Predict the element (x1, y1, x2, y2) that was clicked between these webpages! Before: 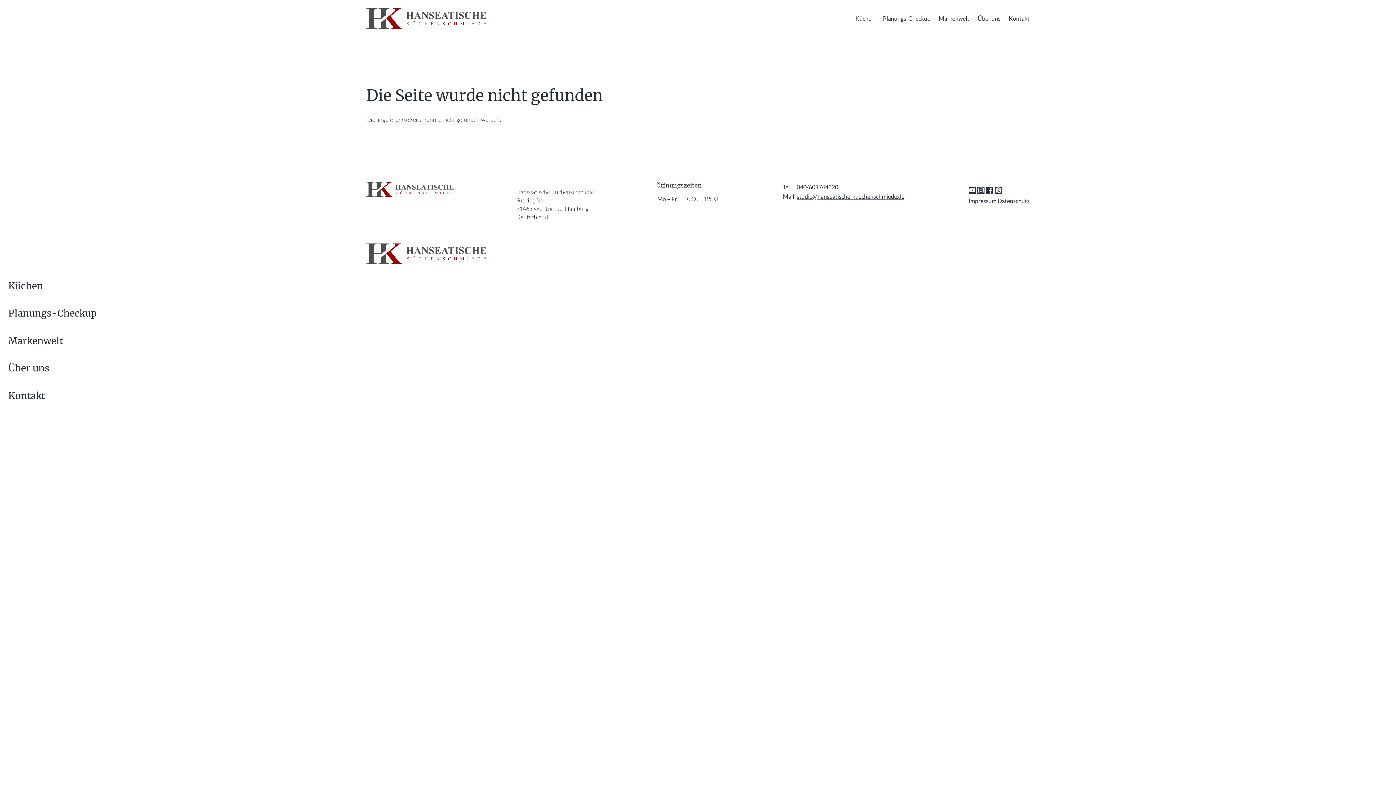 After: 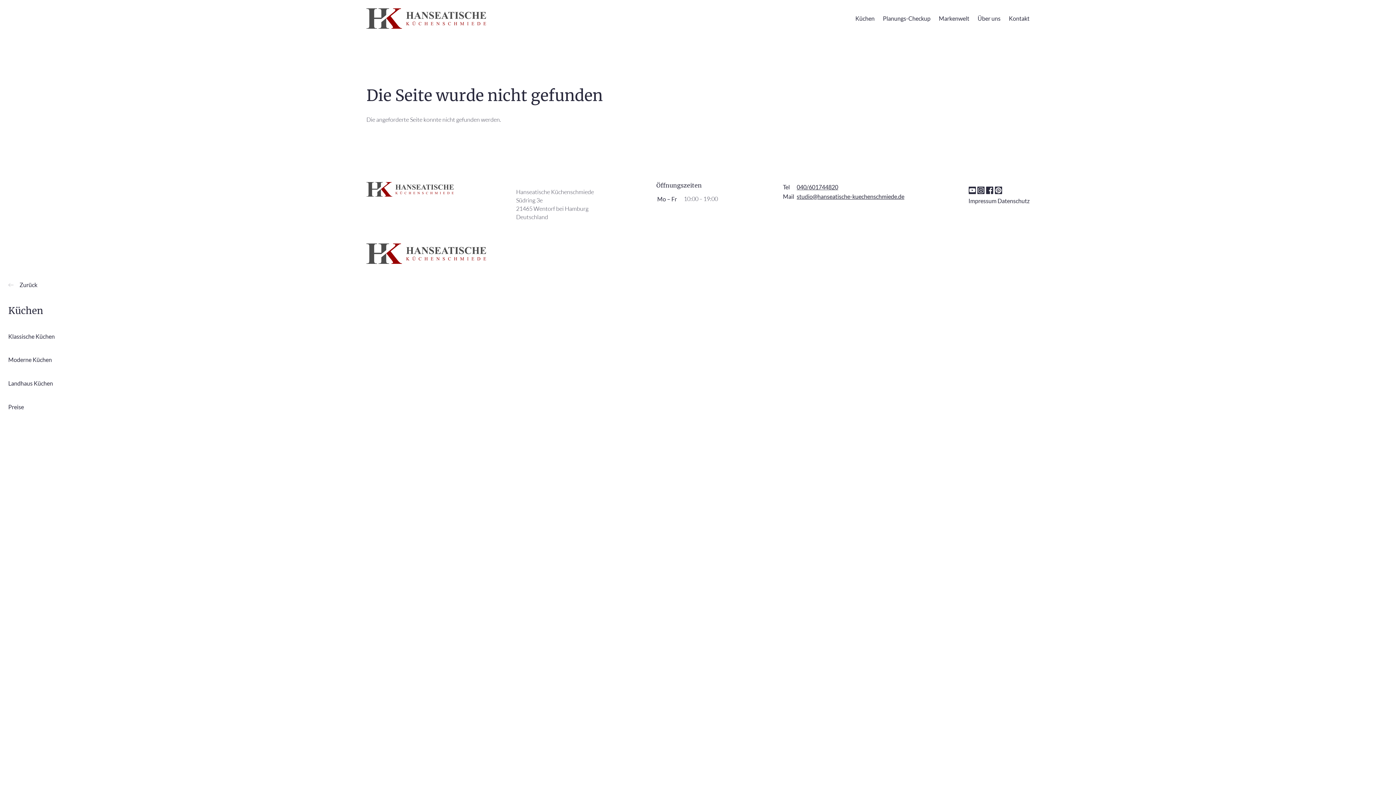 Action: bbox: (0, 272, 1396, 299) label: Küchen